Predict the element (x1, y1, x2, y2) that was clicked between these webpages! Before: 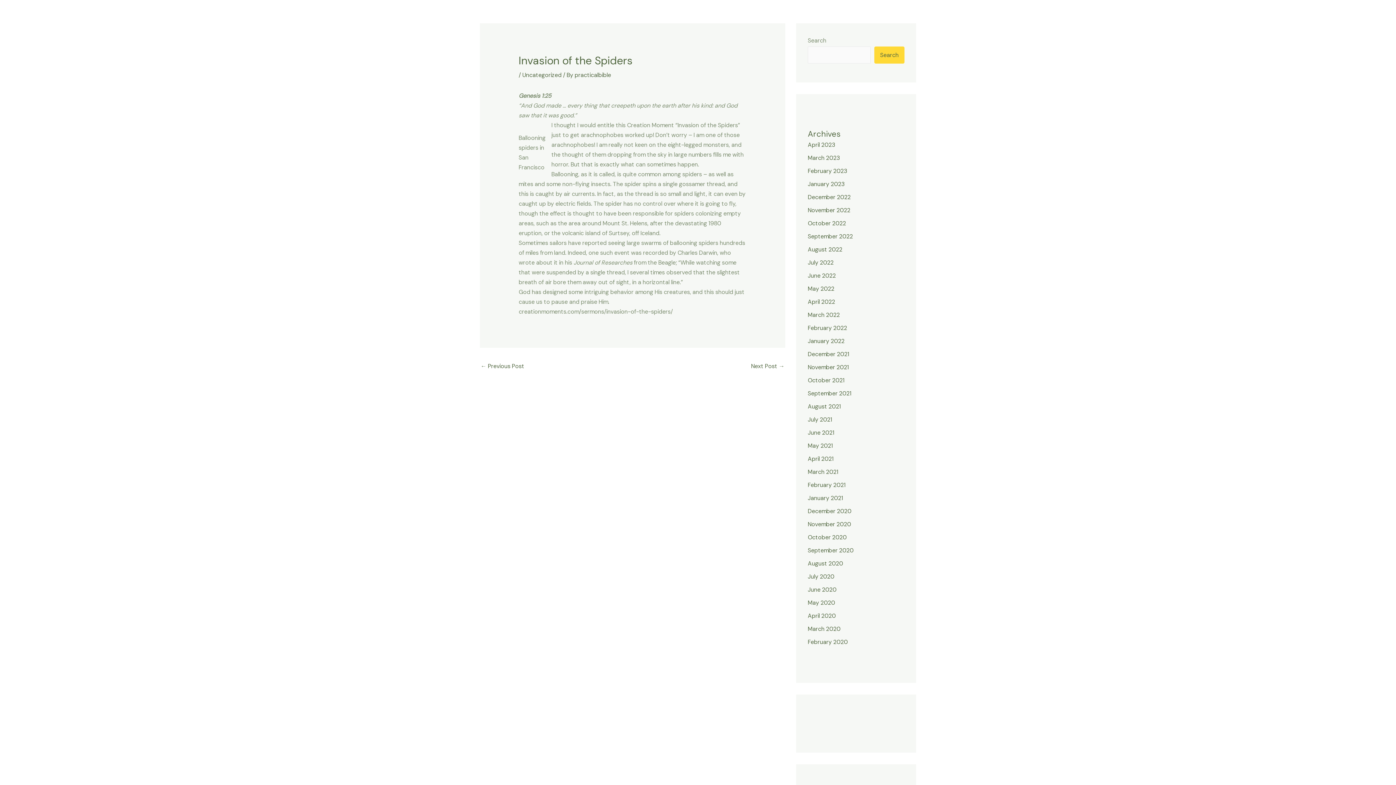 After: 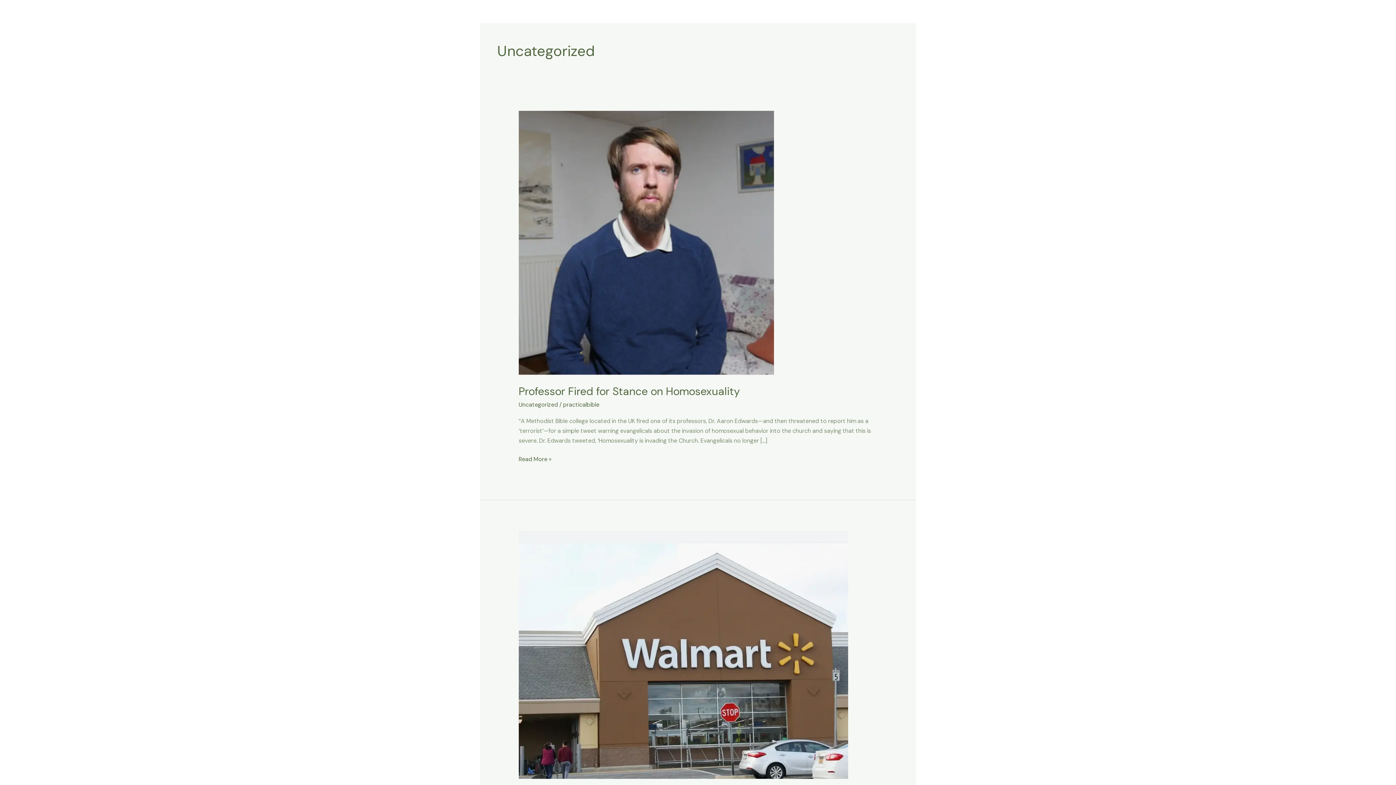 Action: bbox: (522, 71, 561, 79) label: Uncategorized